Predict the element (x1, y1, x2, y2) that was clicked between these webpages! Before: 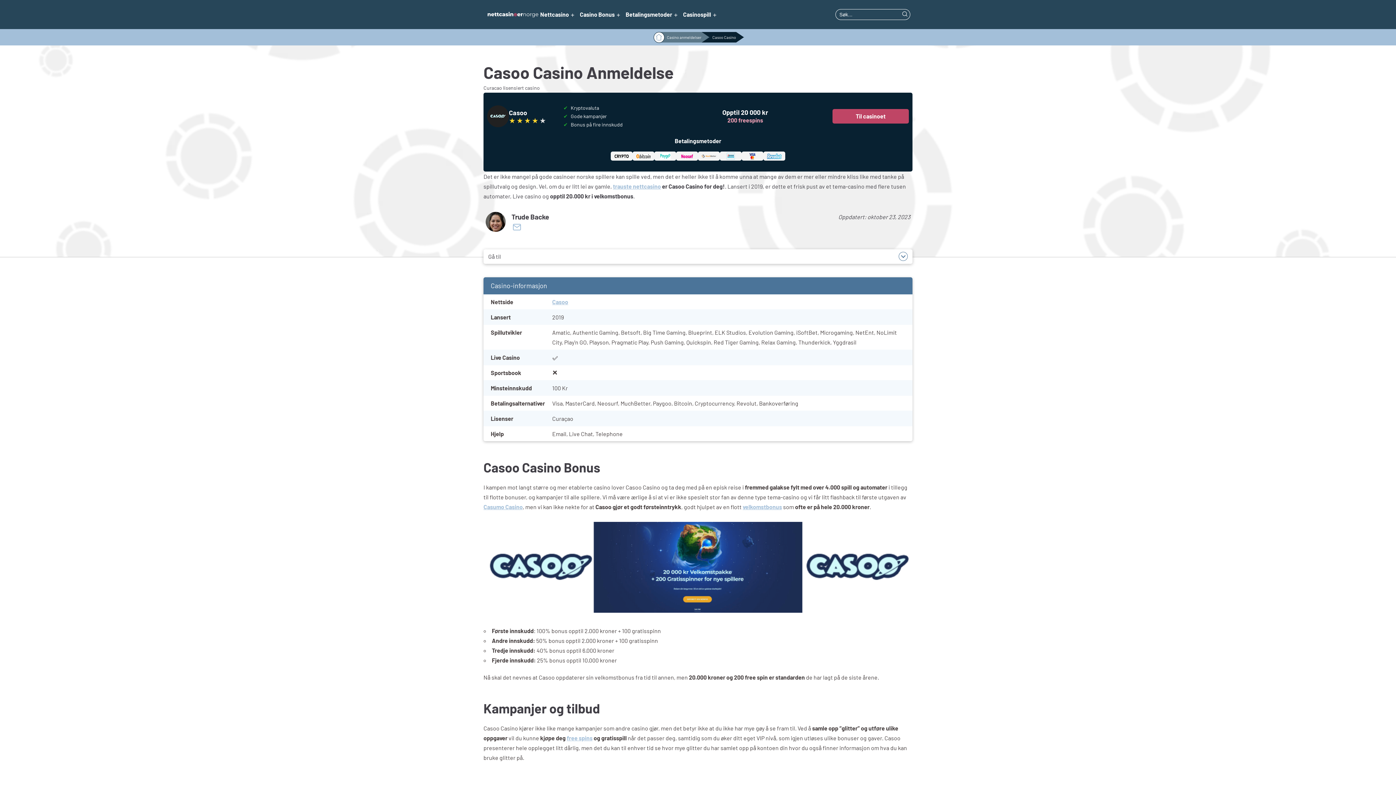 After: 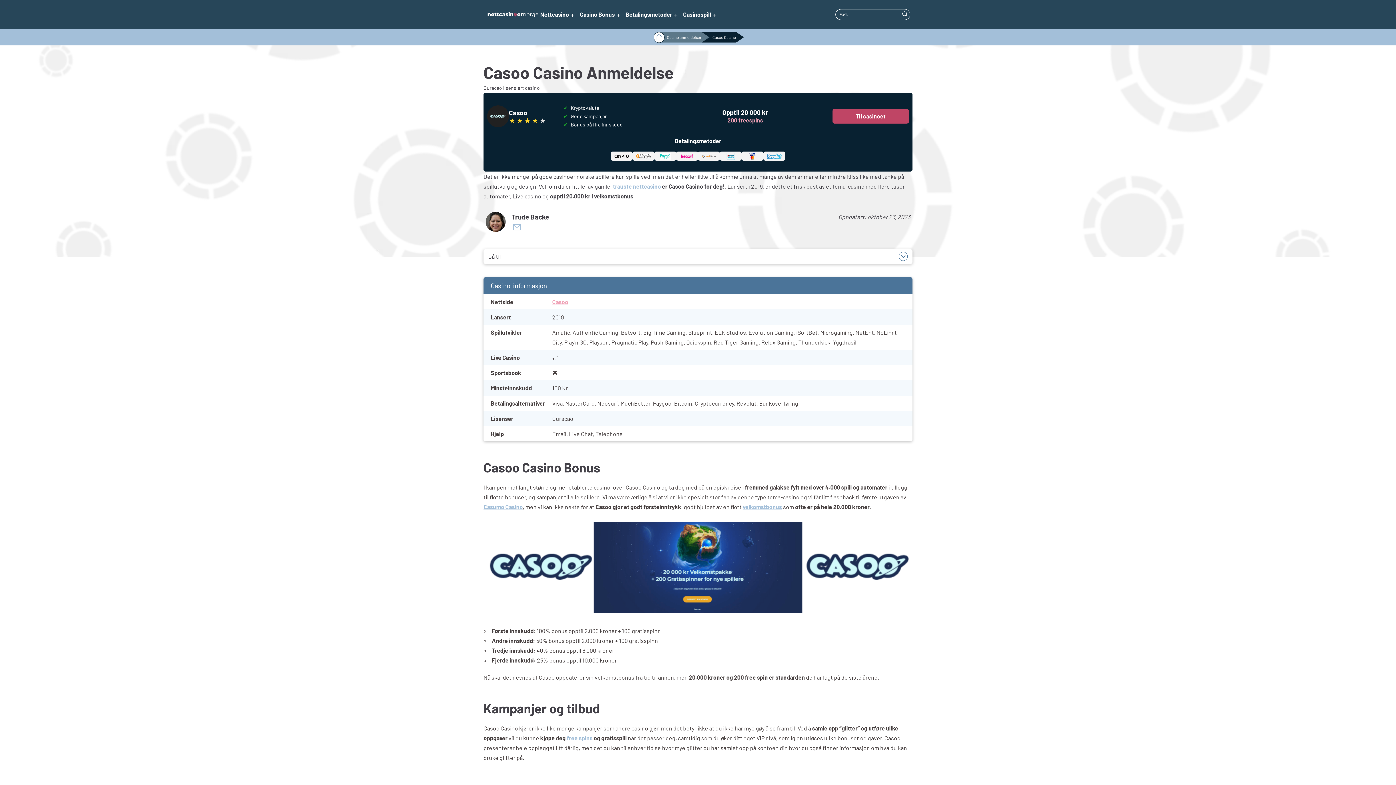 Action: bbox: (552, 298, 568, 305) label: Casoo